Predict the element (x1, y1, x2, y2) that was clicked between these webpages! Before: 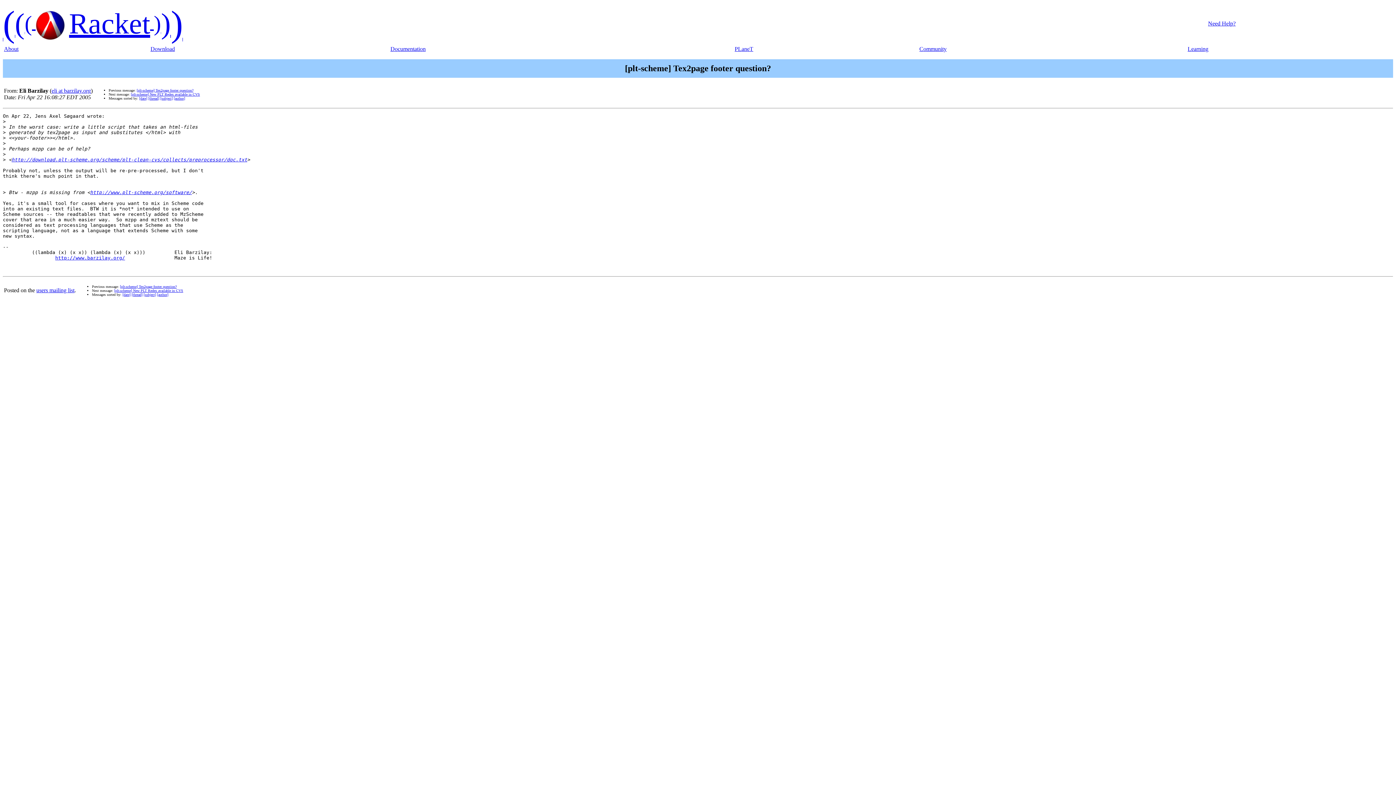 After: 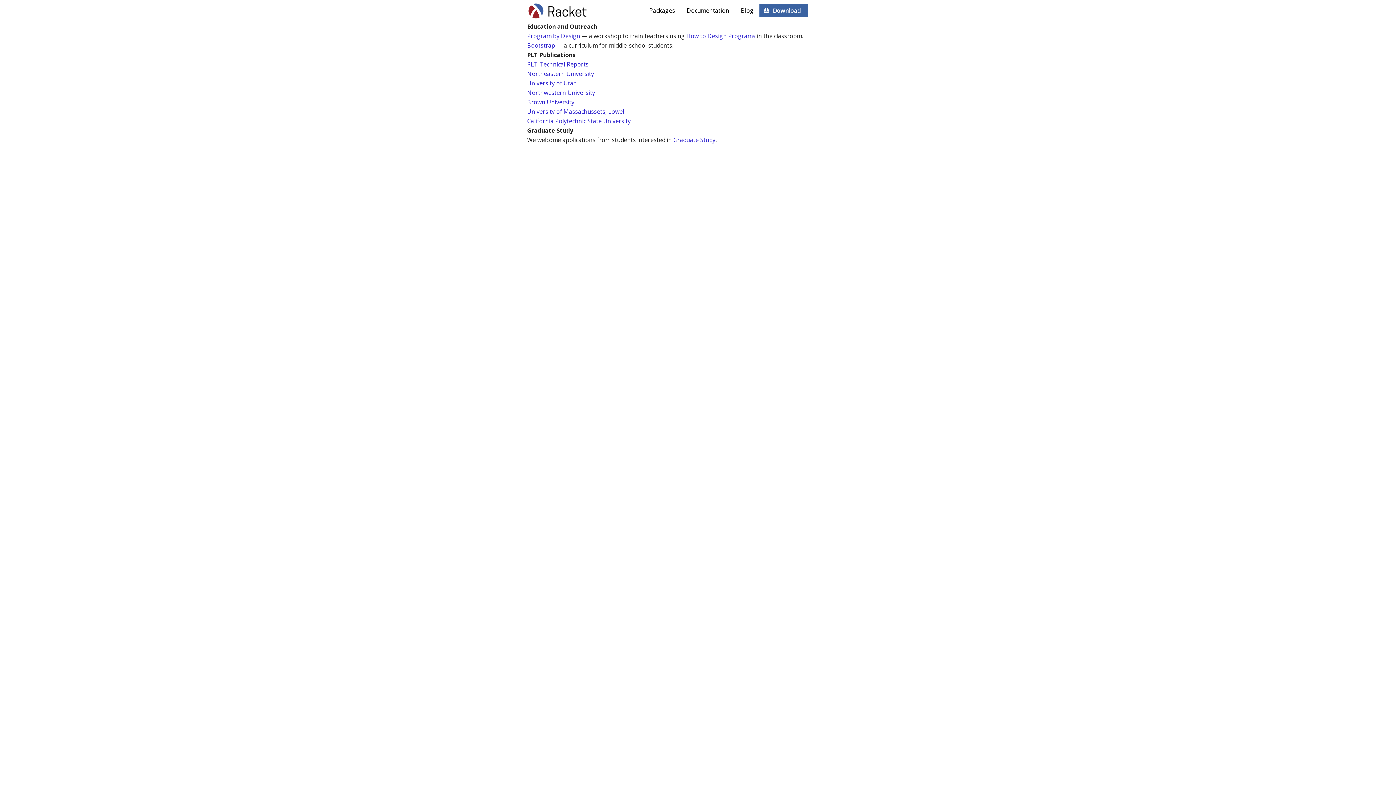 Action: label: Learning bbox: (1188, 45, 1208, 52)